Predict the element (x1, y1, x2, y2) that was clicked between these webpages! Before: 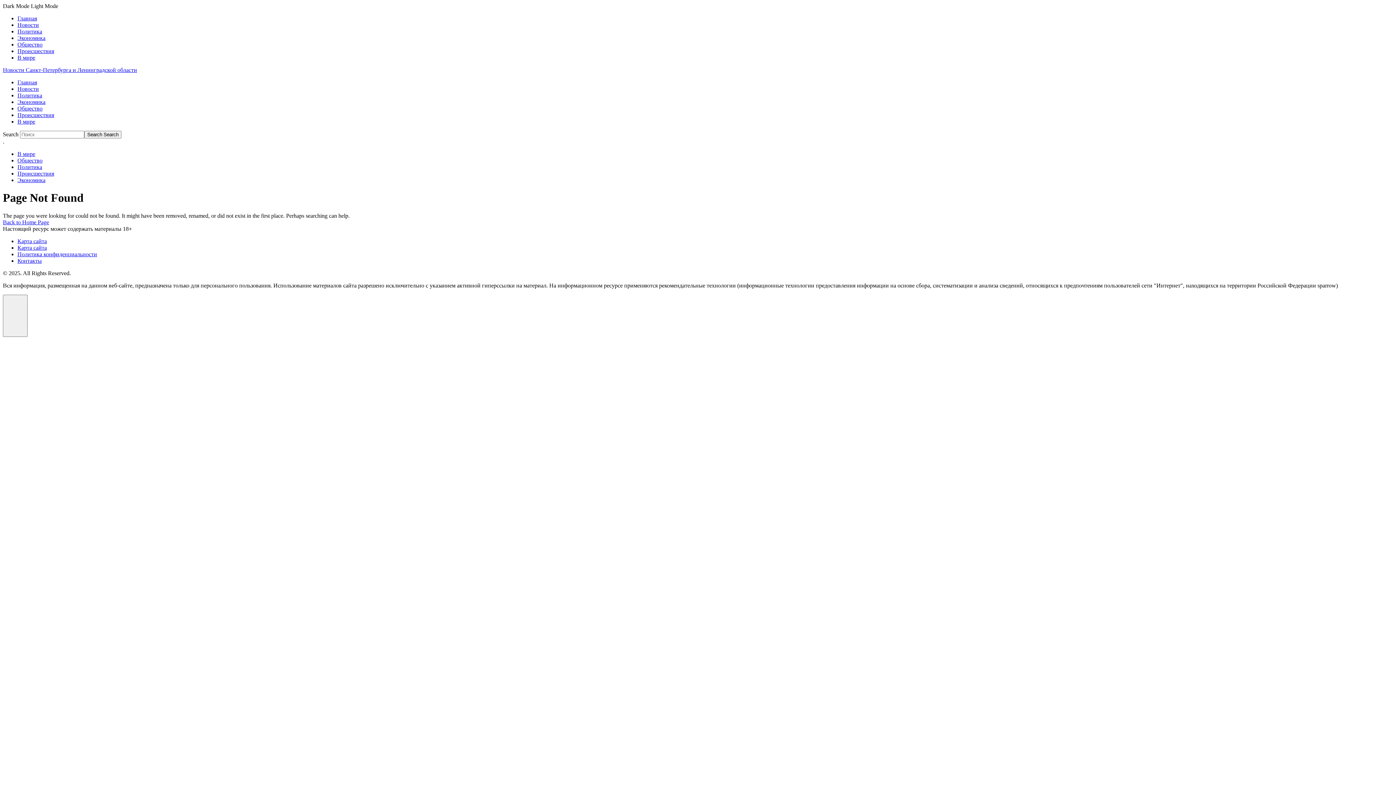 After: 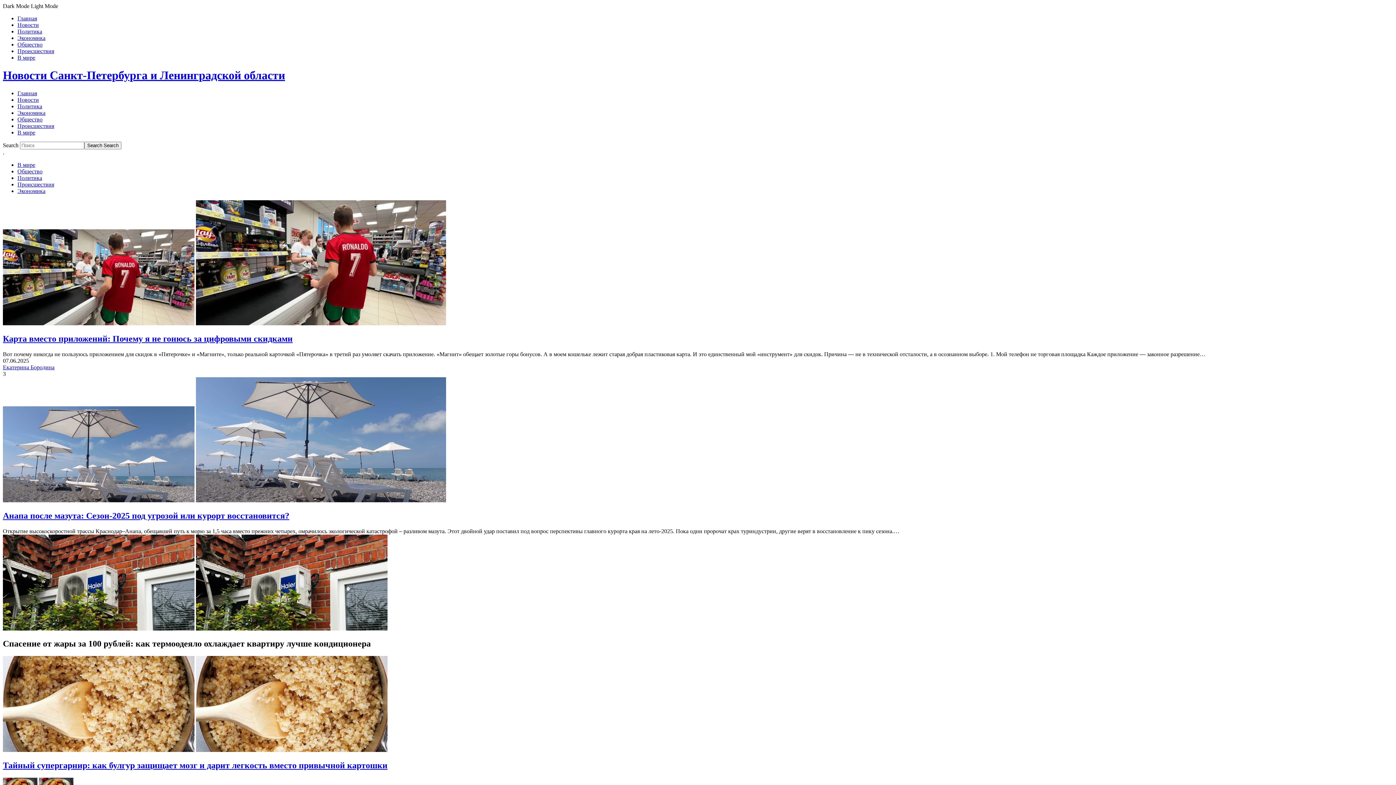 Action: bbox: (2, 66, 137, 73) label: Новости Санкт-Петербурга и Ленинградской области